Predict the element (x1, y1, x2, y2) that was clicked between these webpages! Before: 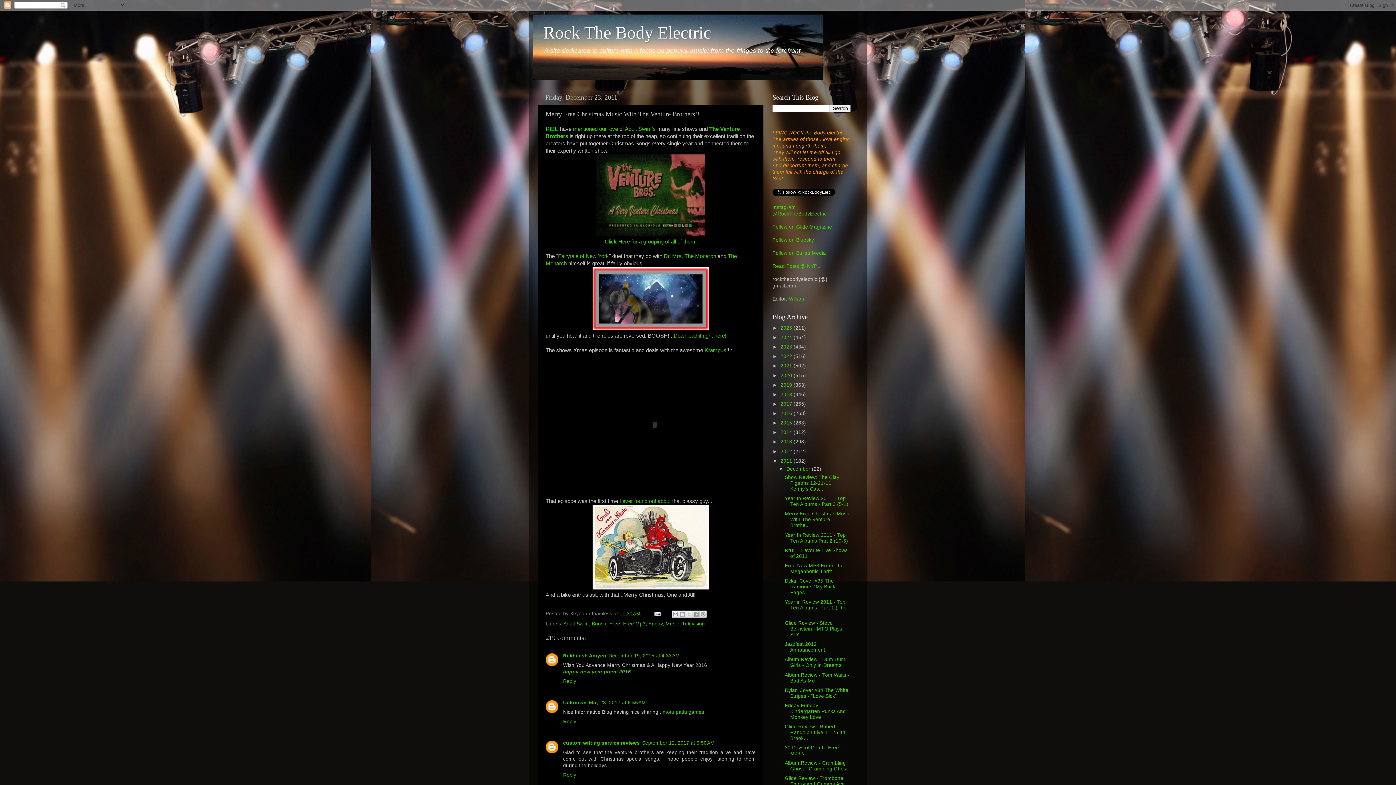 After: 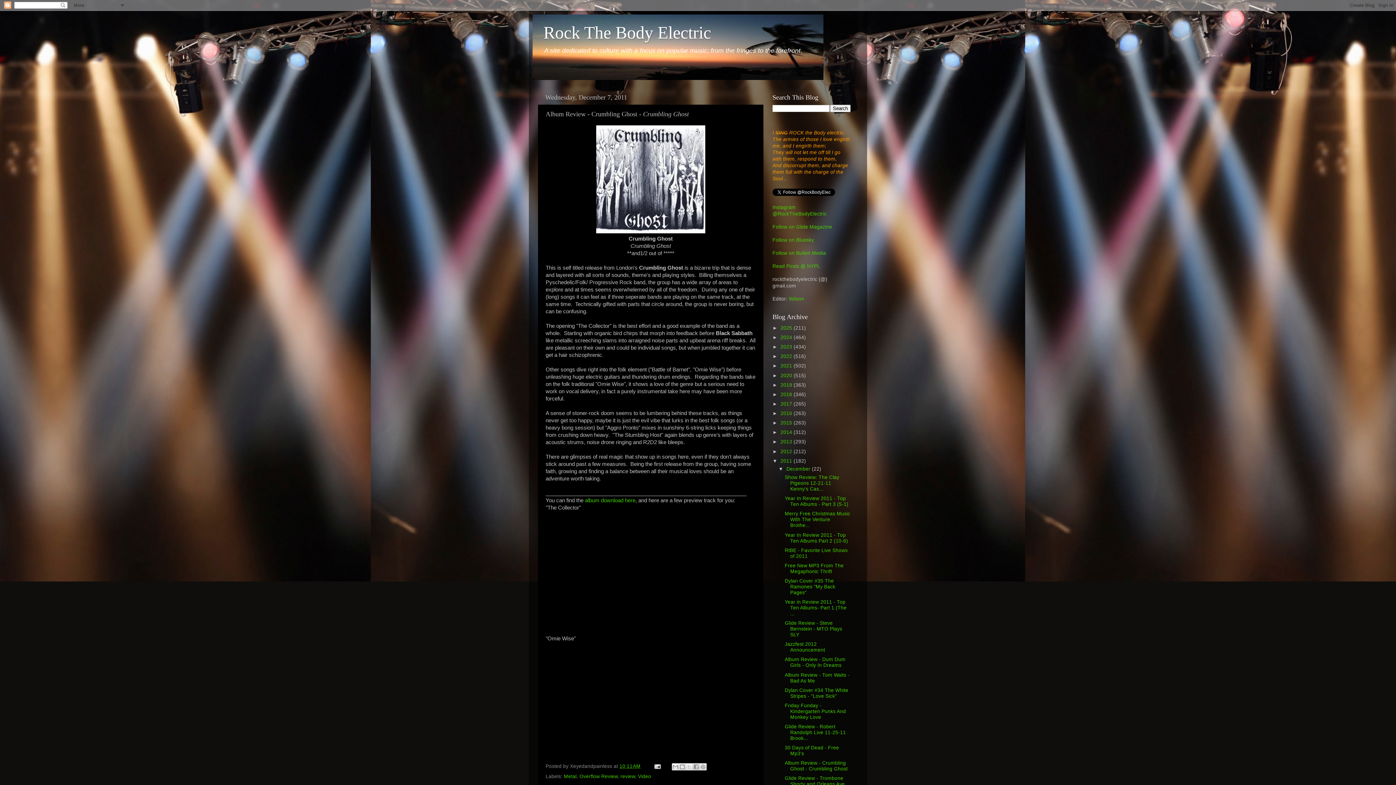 Action: label: Album Review - Crumbling Ghost - Crumbling Ghost bbox: (784, 760, 847, 772)